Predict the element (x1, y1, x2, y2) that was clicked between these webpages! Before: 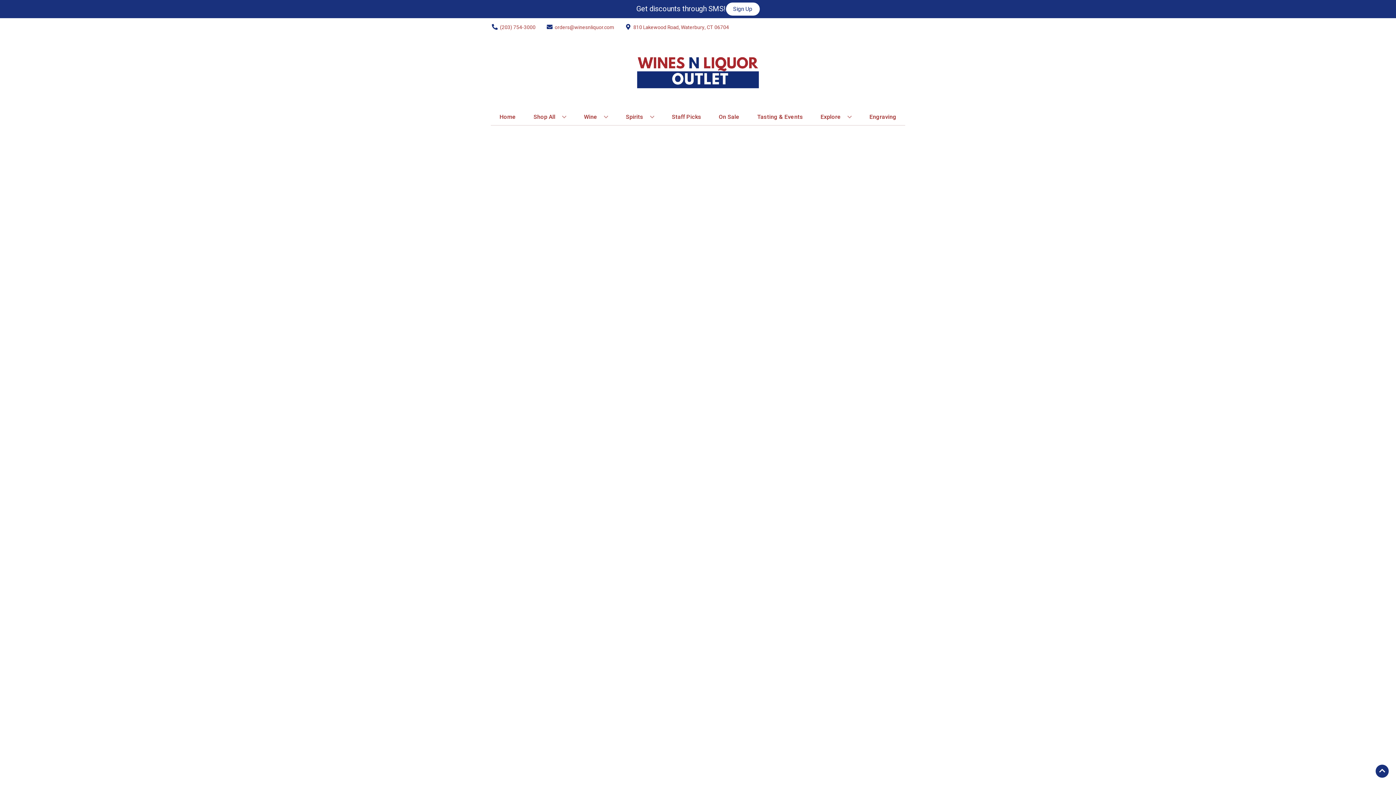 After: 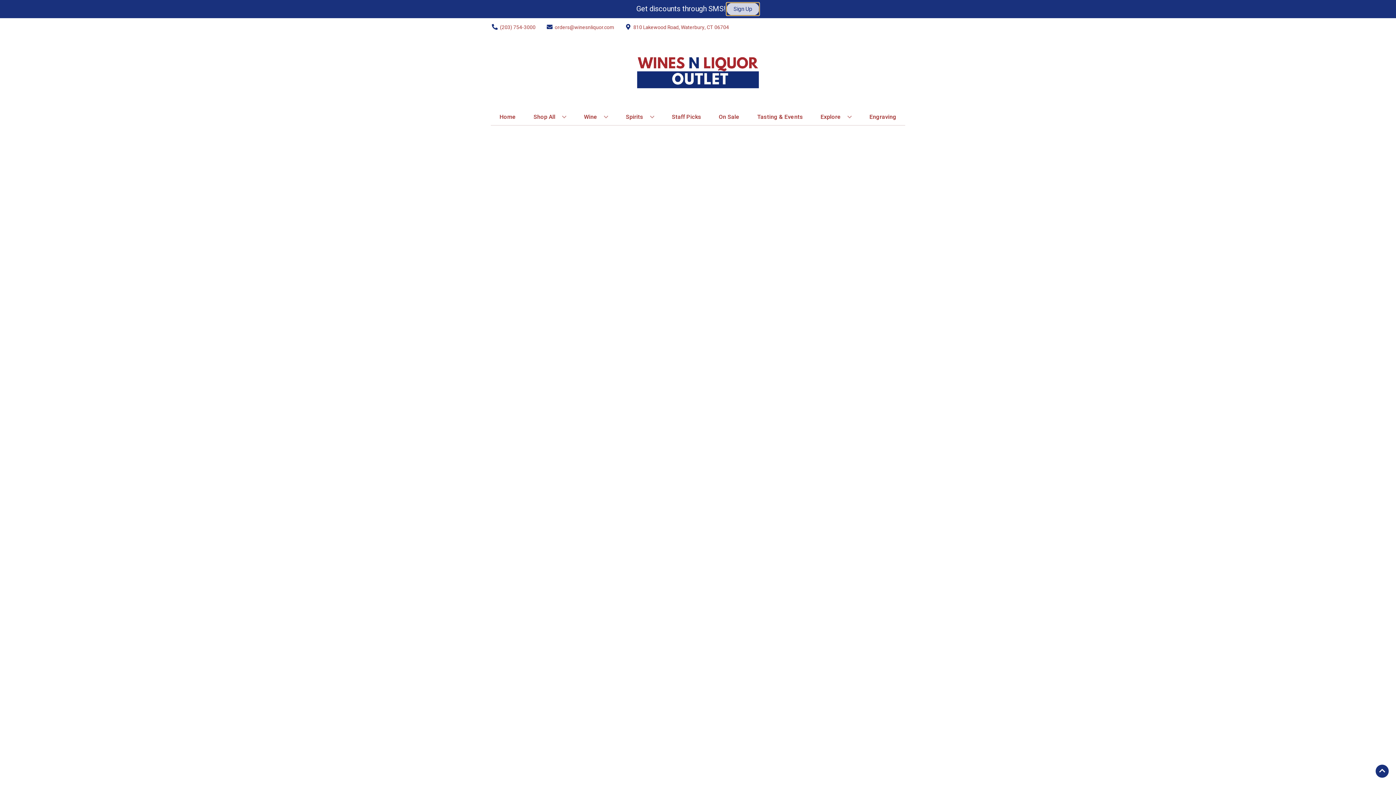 Action: bbox: (726, 2, 759, 15) label: Sign Up